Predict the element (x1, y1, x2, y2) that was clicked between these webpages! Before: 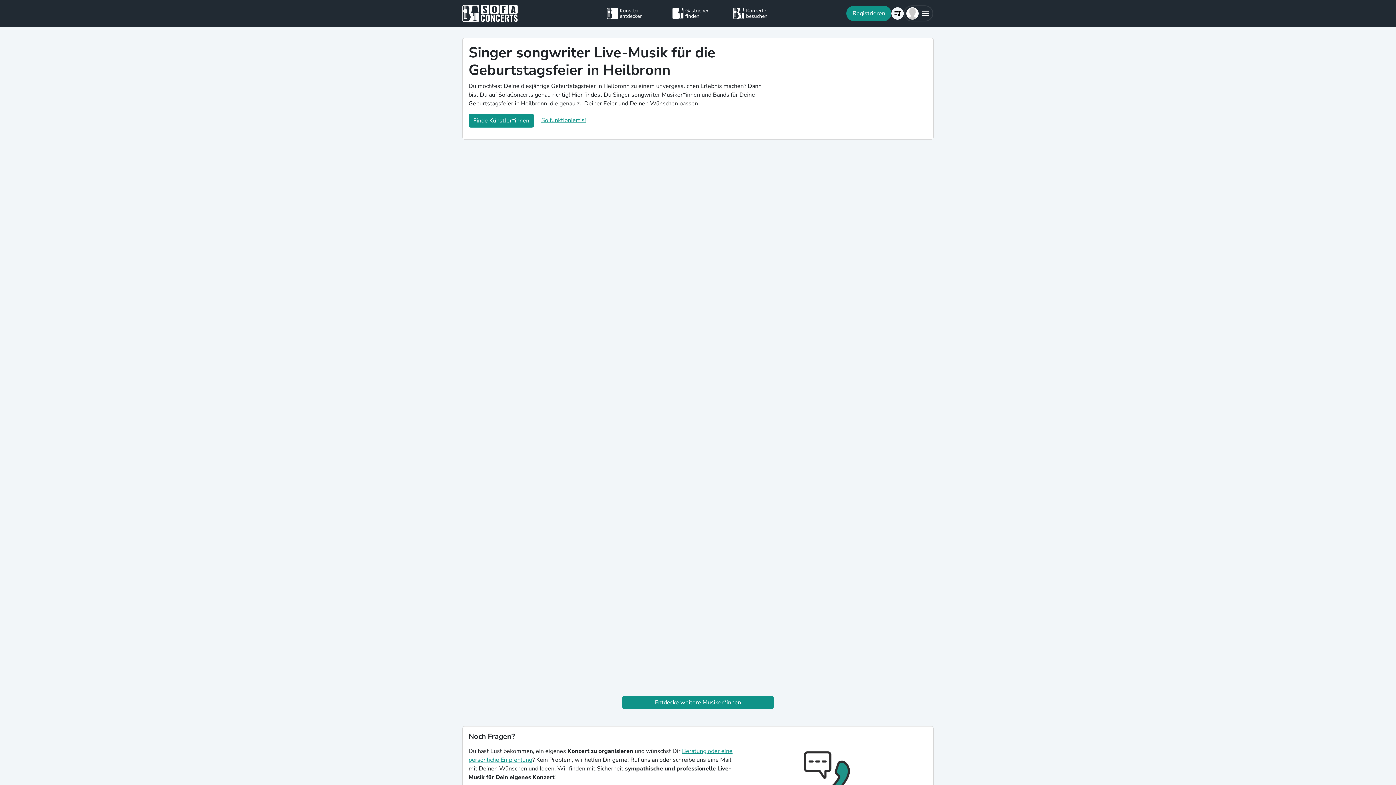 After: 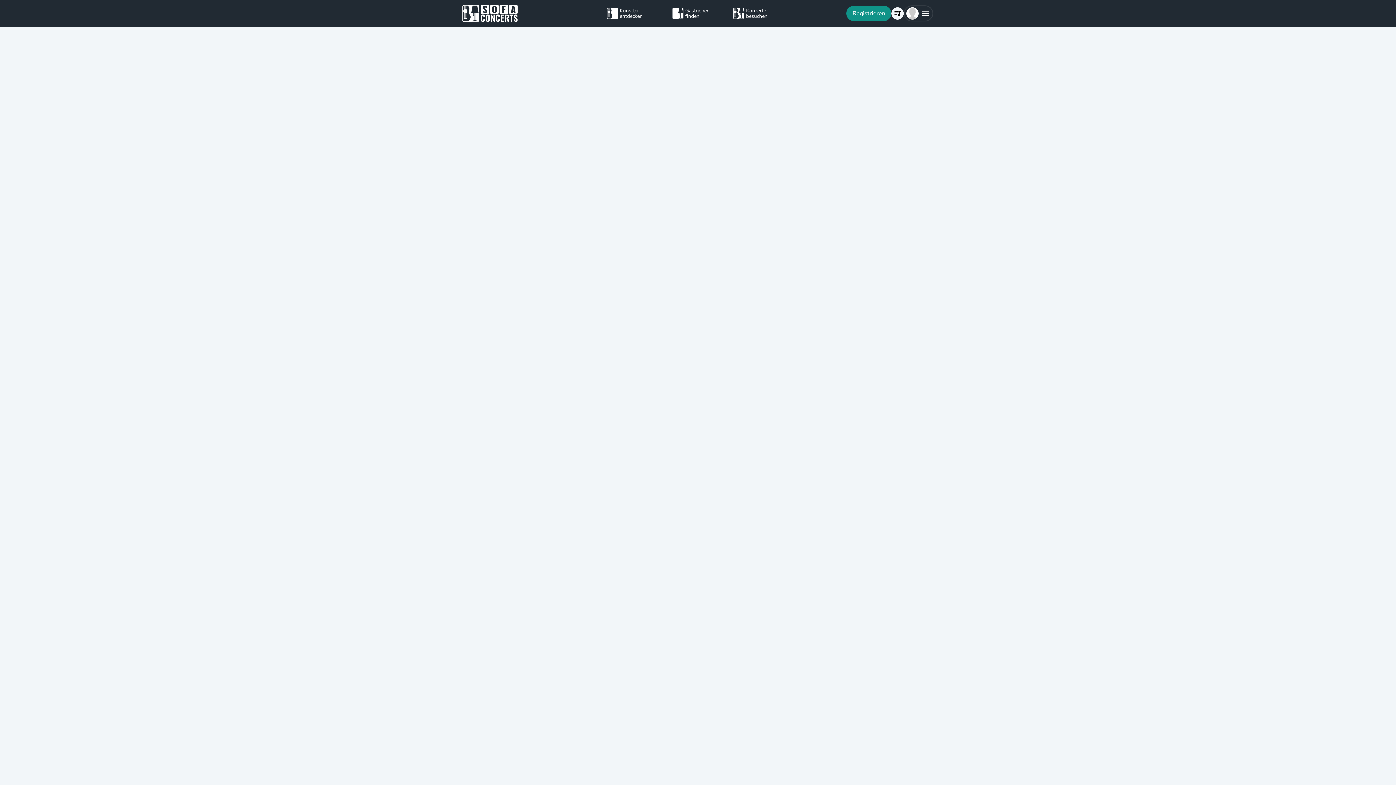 Action: label: Entdecke weitere Musiker*innen bbox: (622, 696, 773, 709)